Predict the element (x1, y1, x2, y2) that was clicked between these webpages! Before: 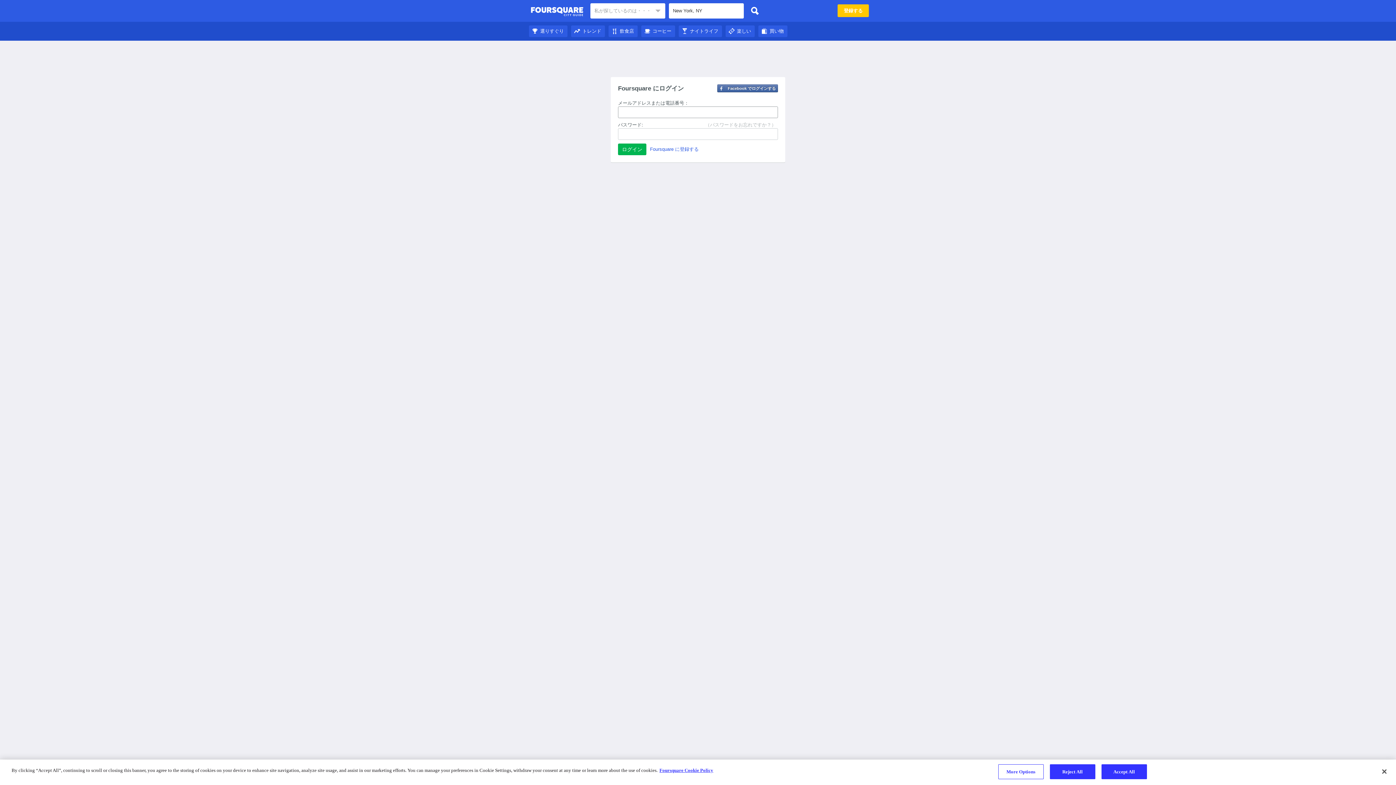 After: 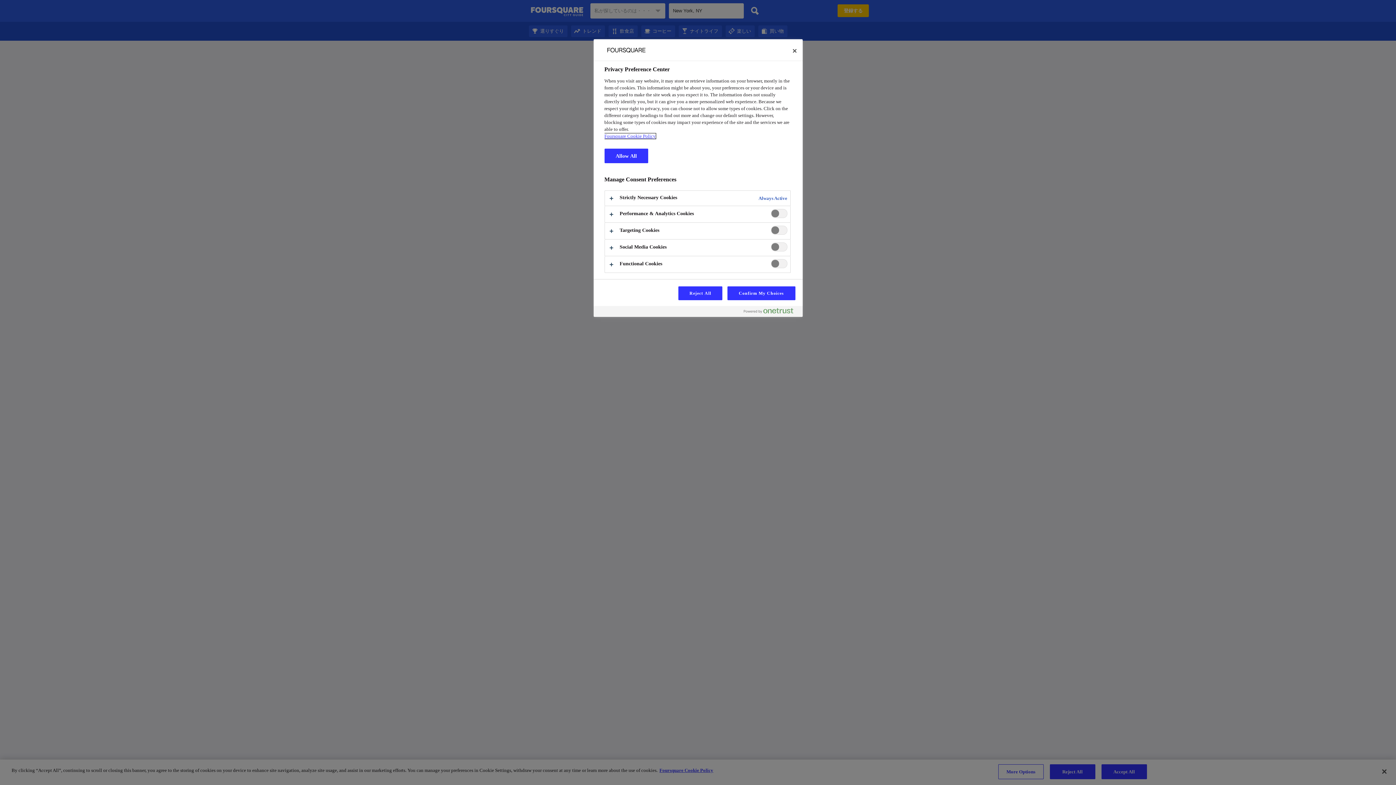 Action: label: More Options bbox: (998, 764, 1043, 779)